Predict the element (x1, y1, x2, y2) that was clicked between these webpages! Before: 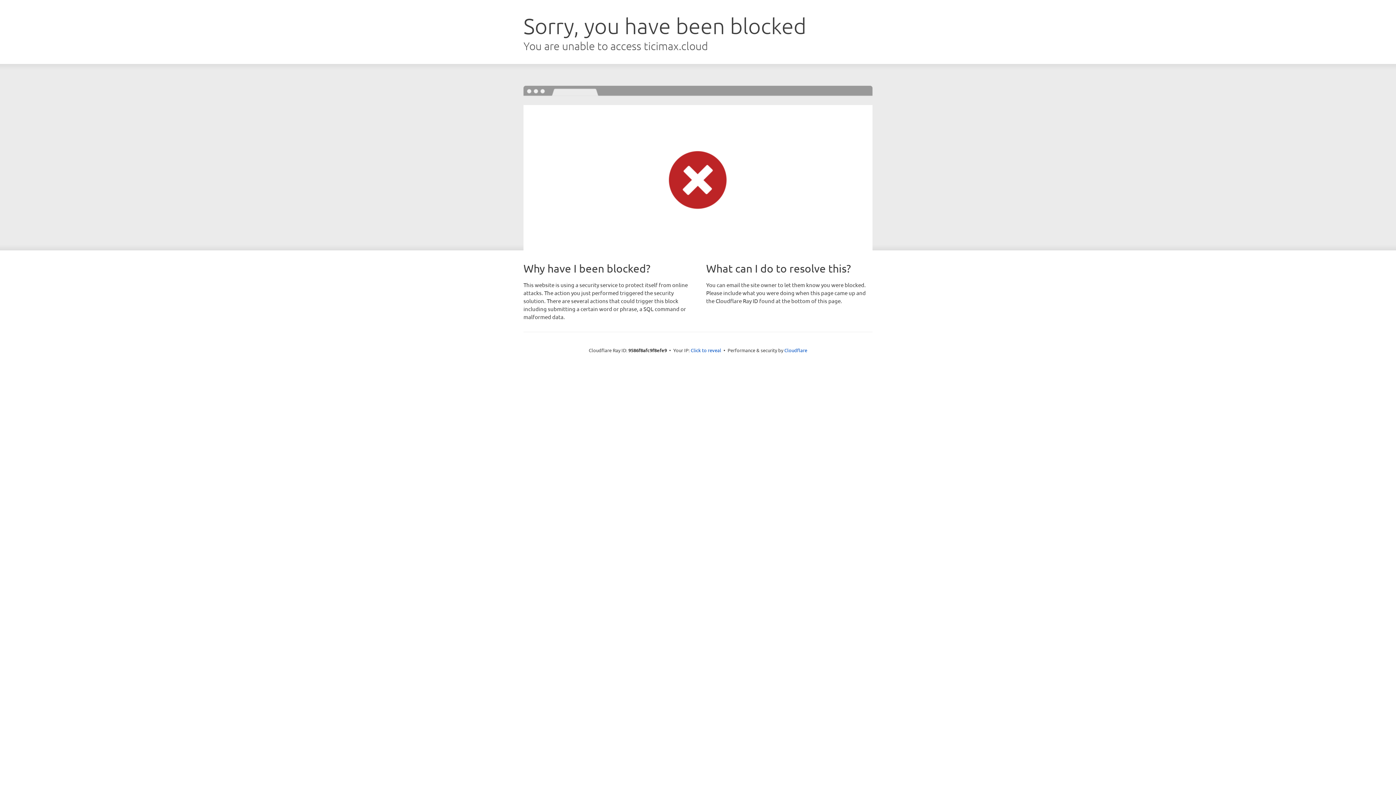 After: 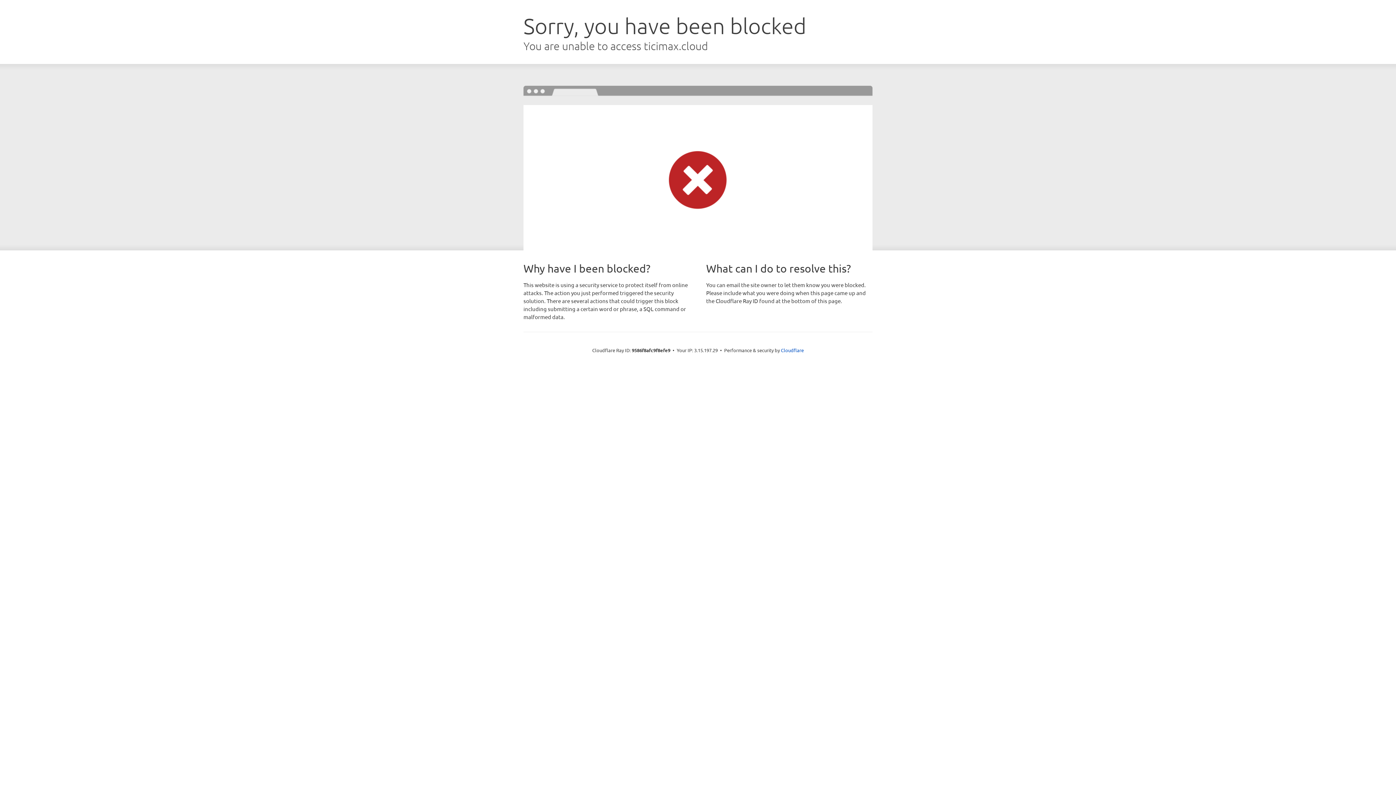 Action: bbox: (690, 346, 721, 353) label: Click to reveal